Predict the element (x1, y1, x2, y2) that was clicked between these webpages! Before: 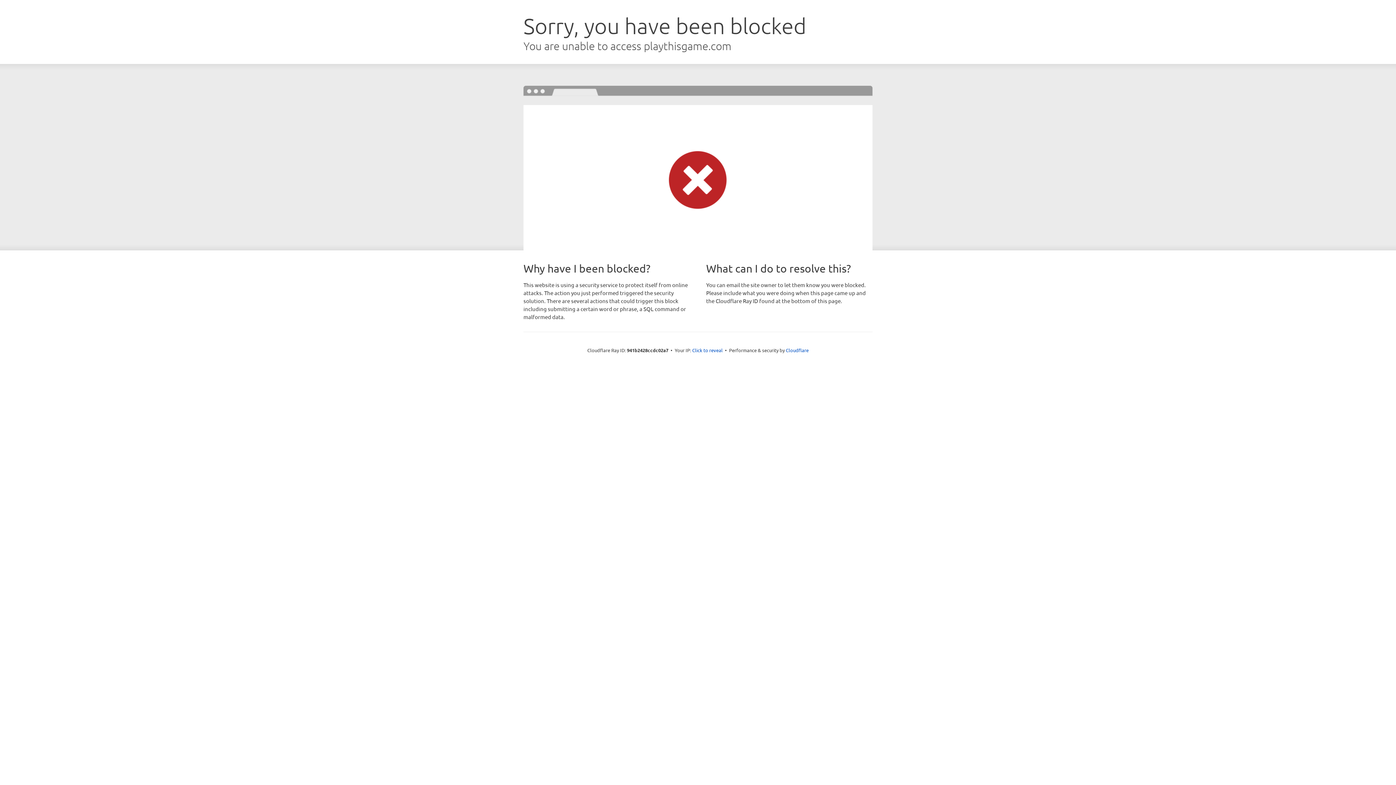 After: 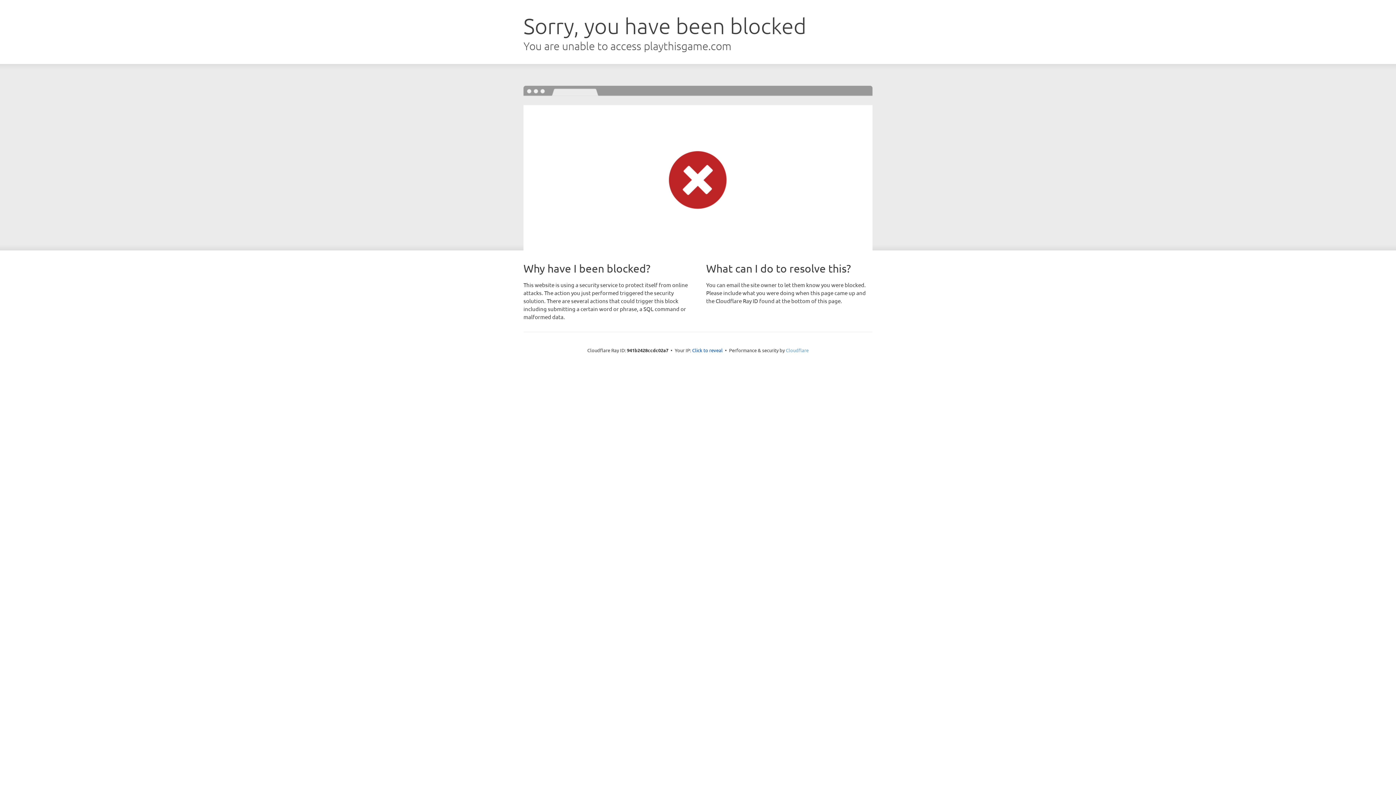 Action: bbox: (786, 347, 808, 353) label: Cloudflare